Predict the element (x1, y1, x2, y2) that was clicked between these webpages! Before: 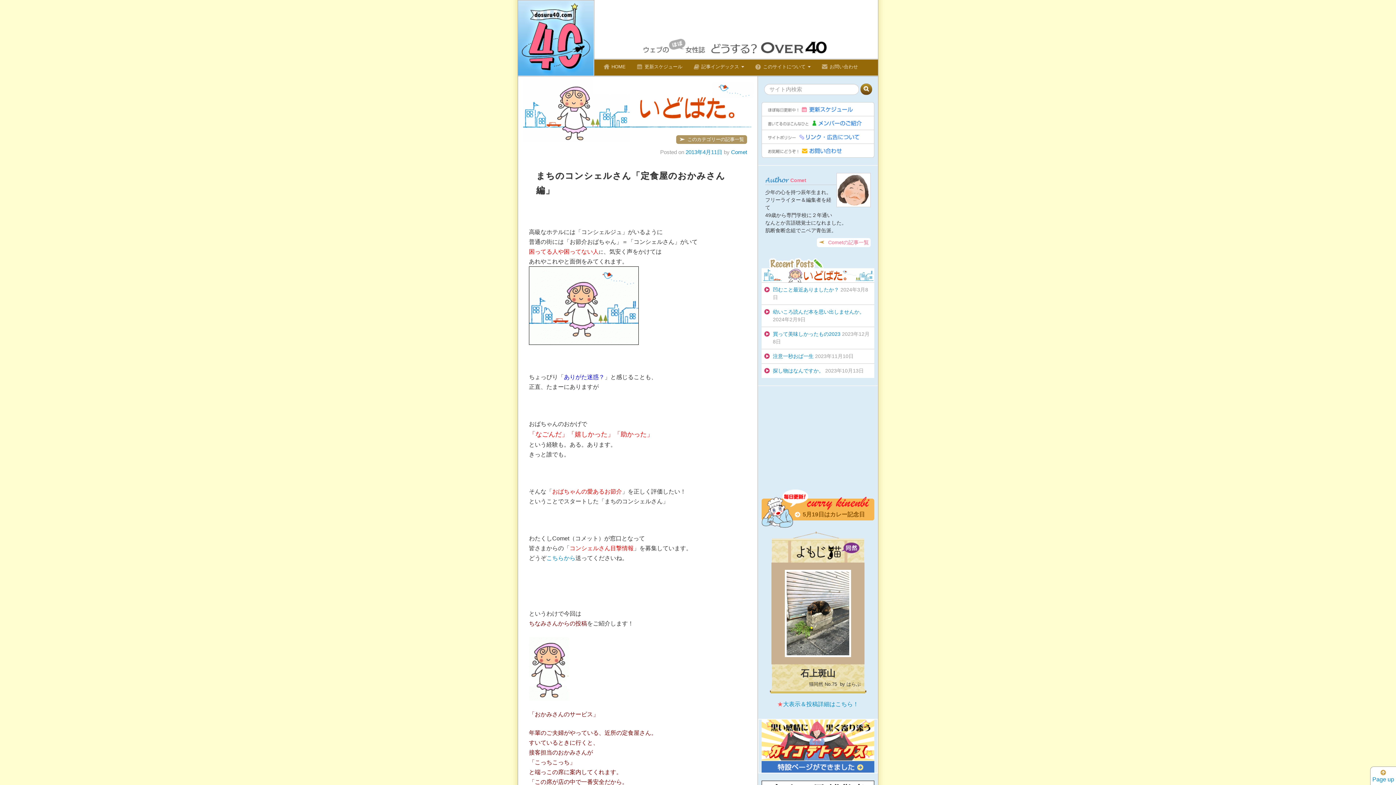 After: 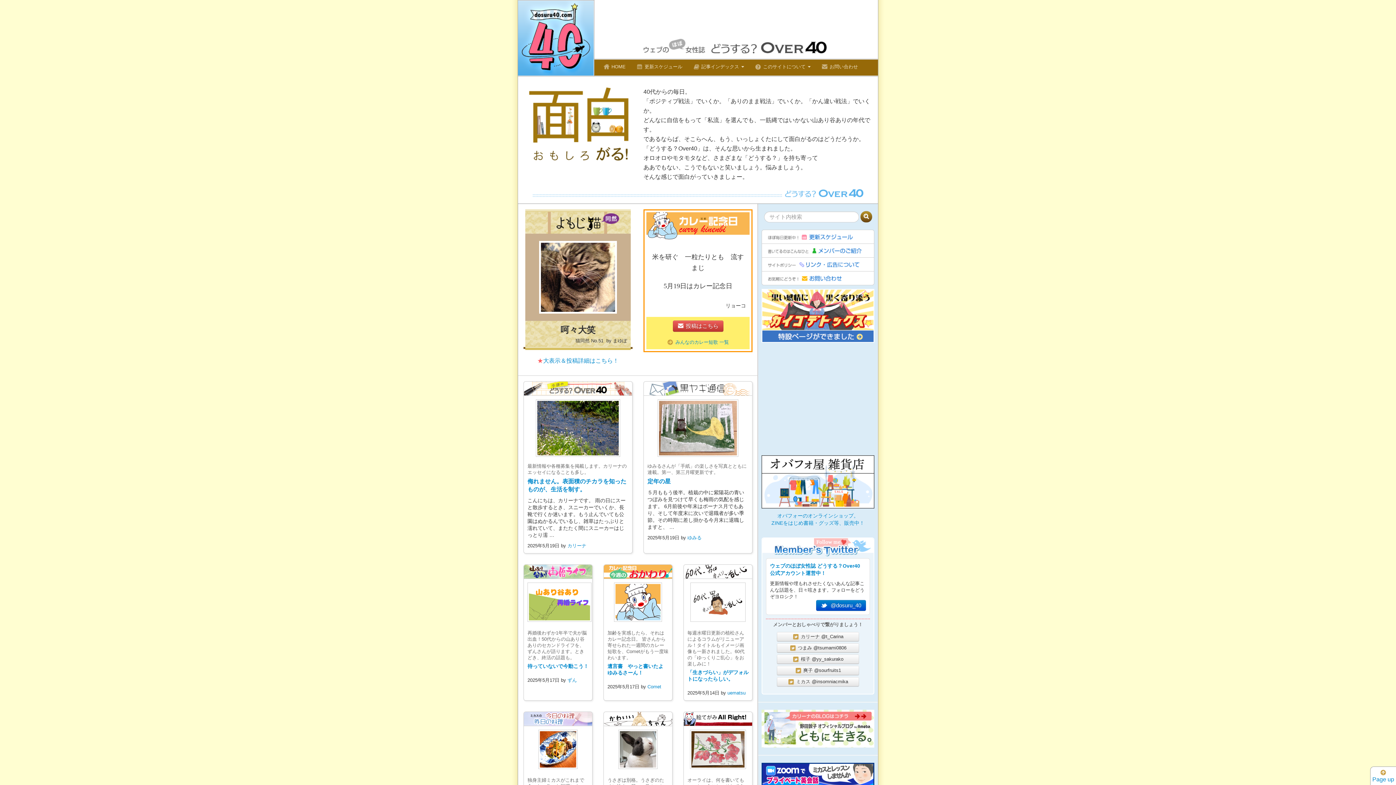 Action: bbox: (518, 34, 594, 40)